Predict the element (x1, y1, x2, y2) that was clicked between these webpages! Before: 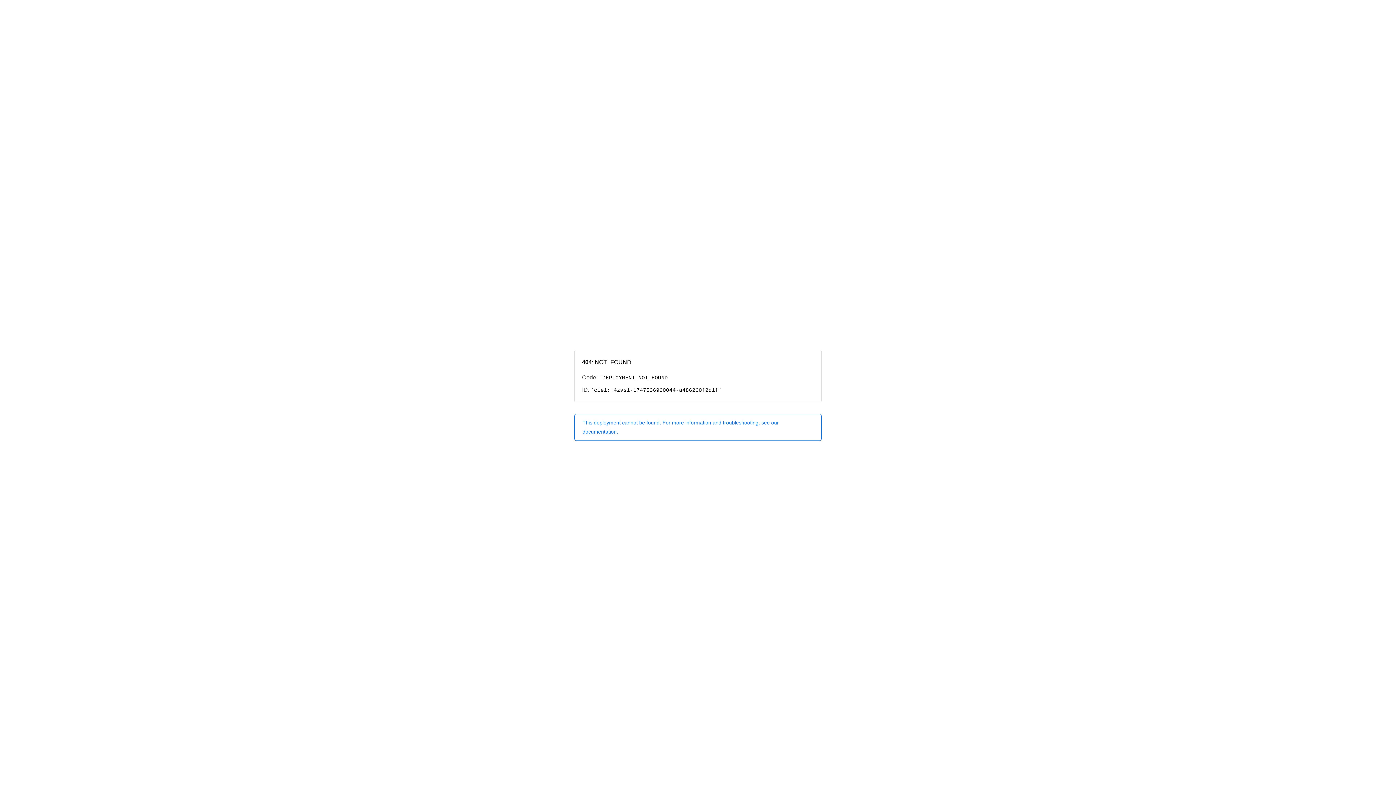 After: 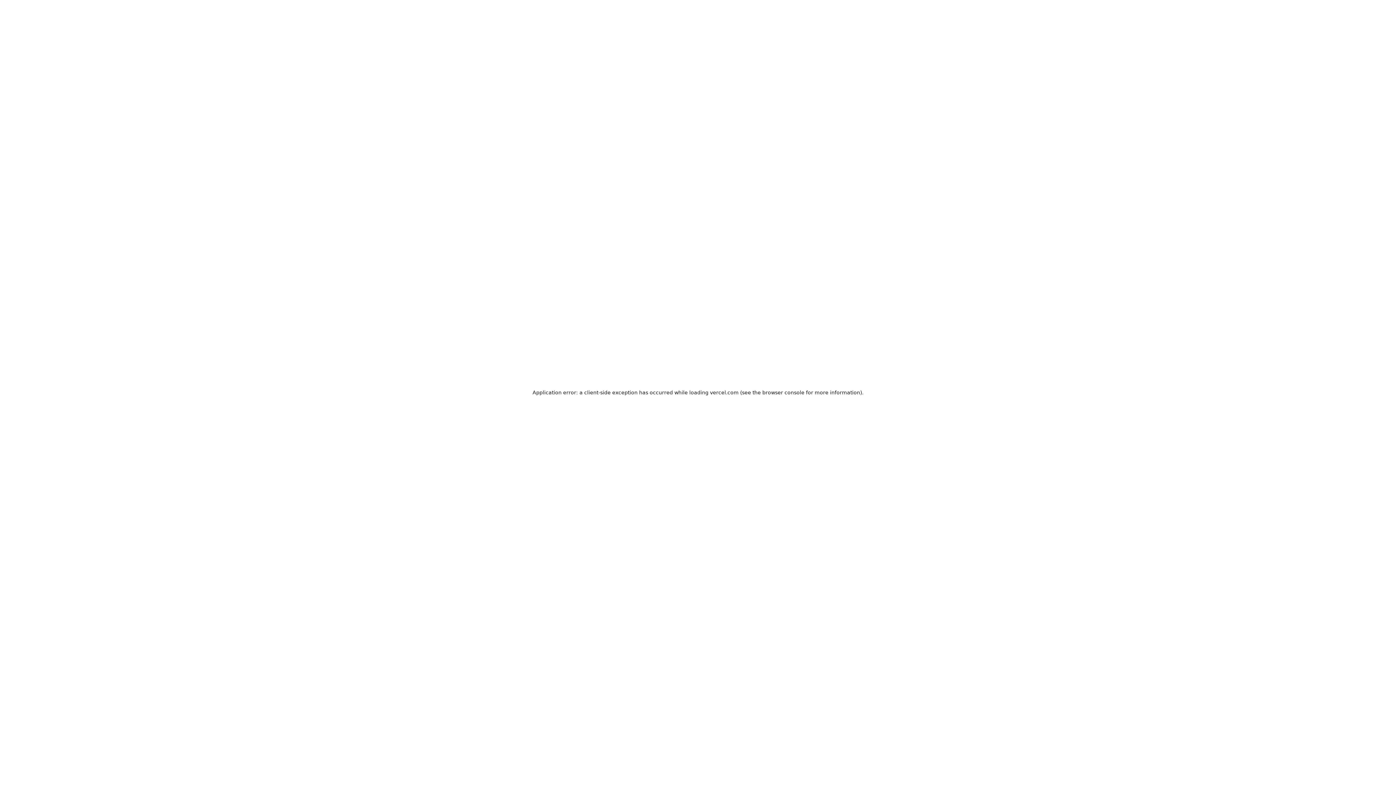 Action: label: This deployment cannot be found. For more information and troubleshooting, see our documentation. bbox: (574, 414, 821, 440)